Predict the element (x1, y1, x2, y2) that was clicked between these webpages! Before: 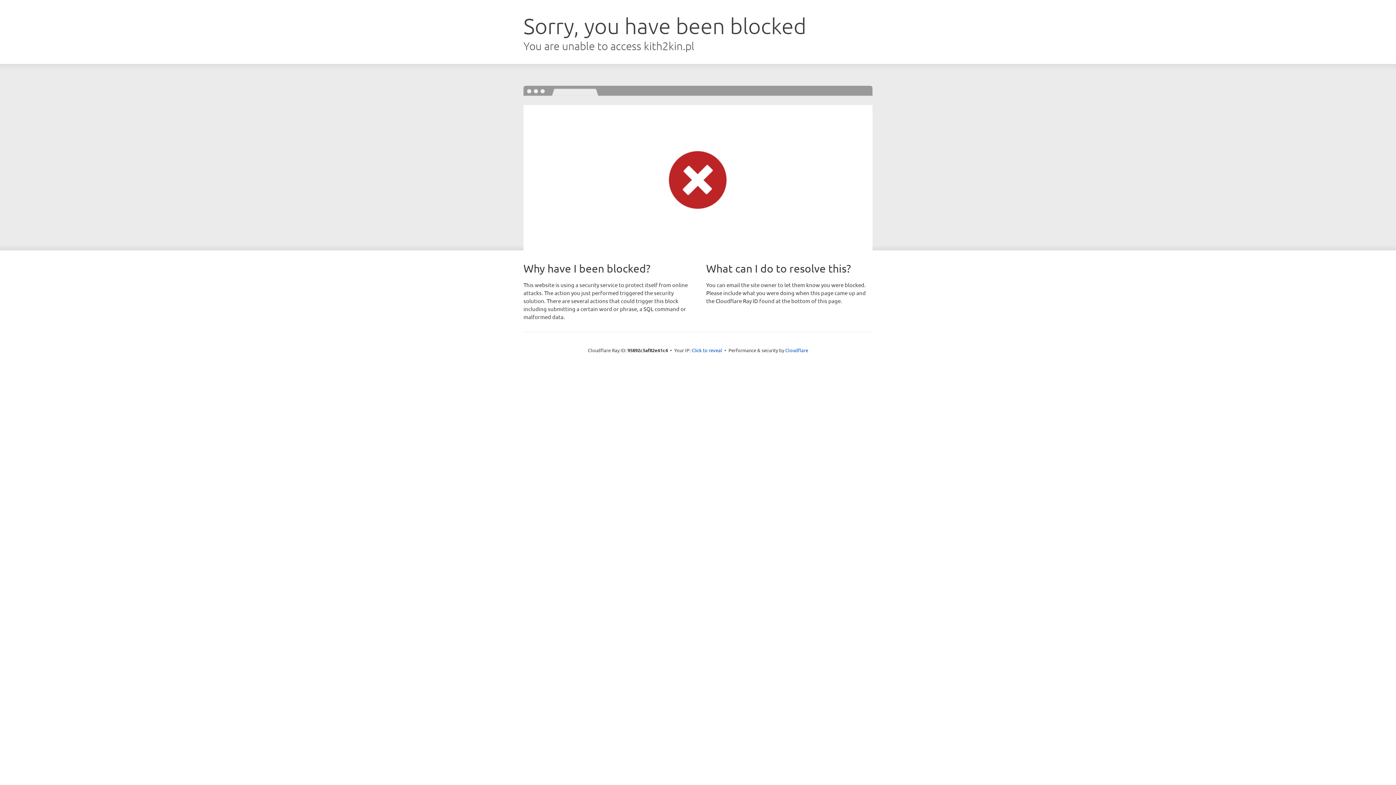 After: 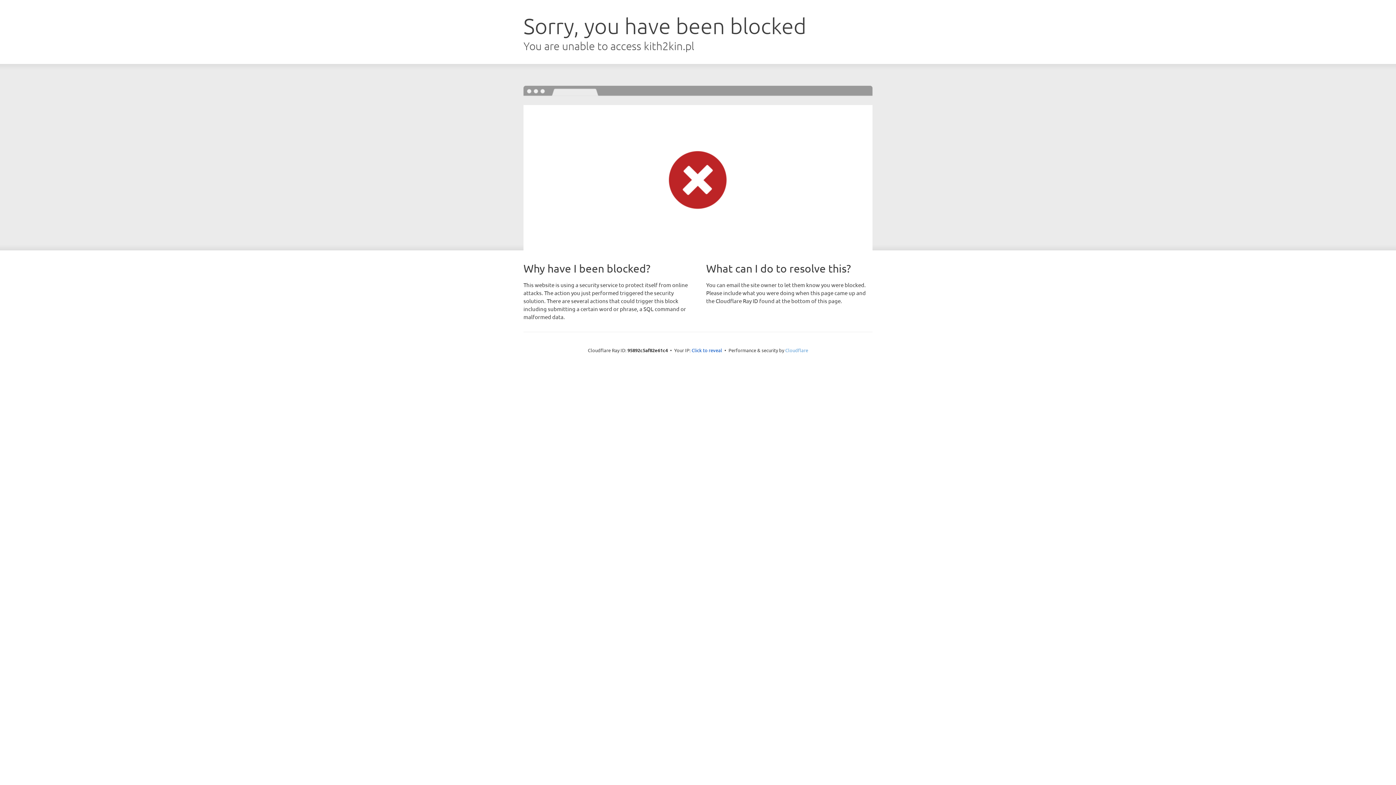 Action: label: Cloudflare bbox: (785, 347, 808, 353)